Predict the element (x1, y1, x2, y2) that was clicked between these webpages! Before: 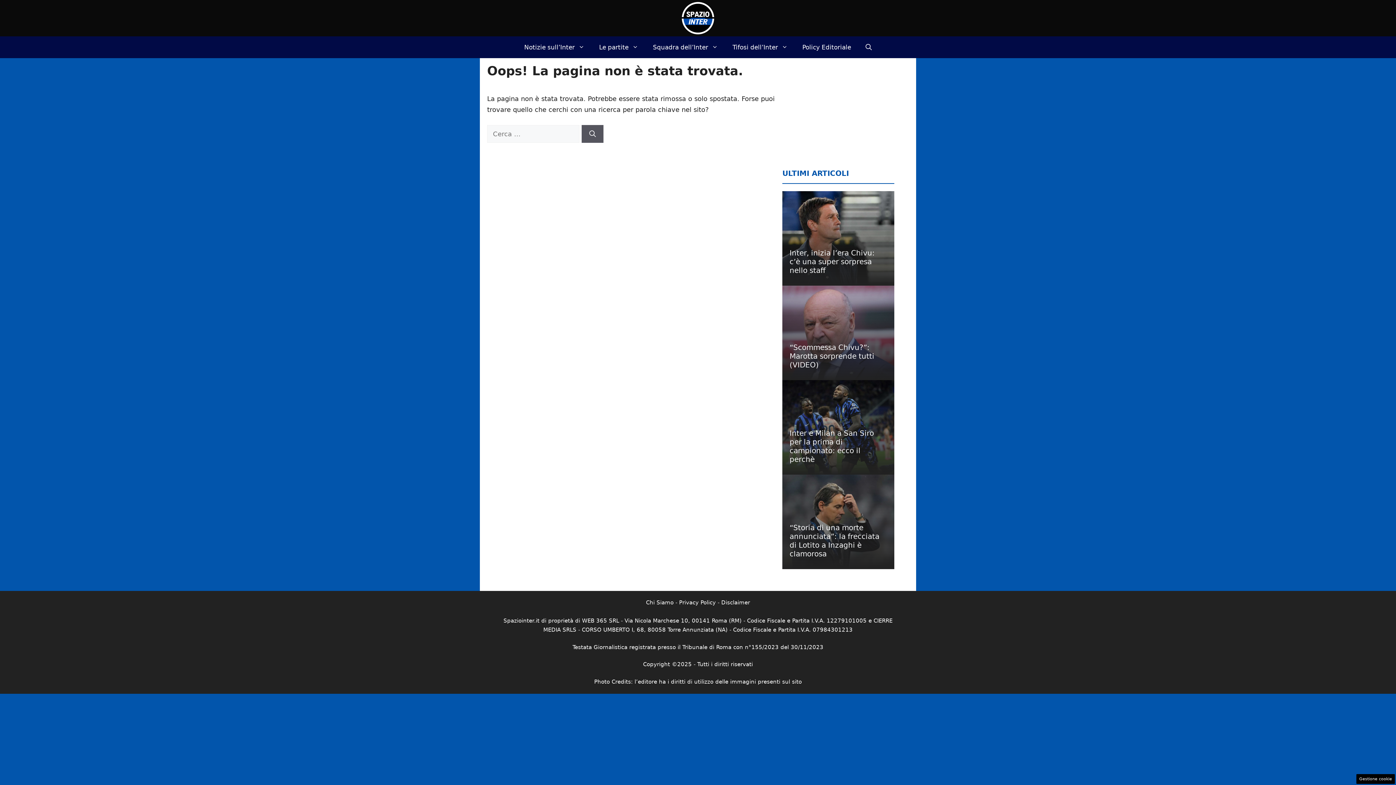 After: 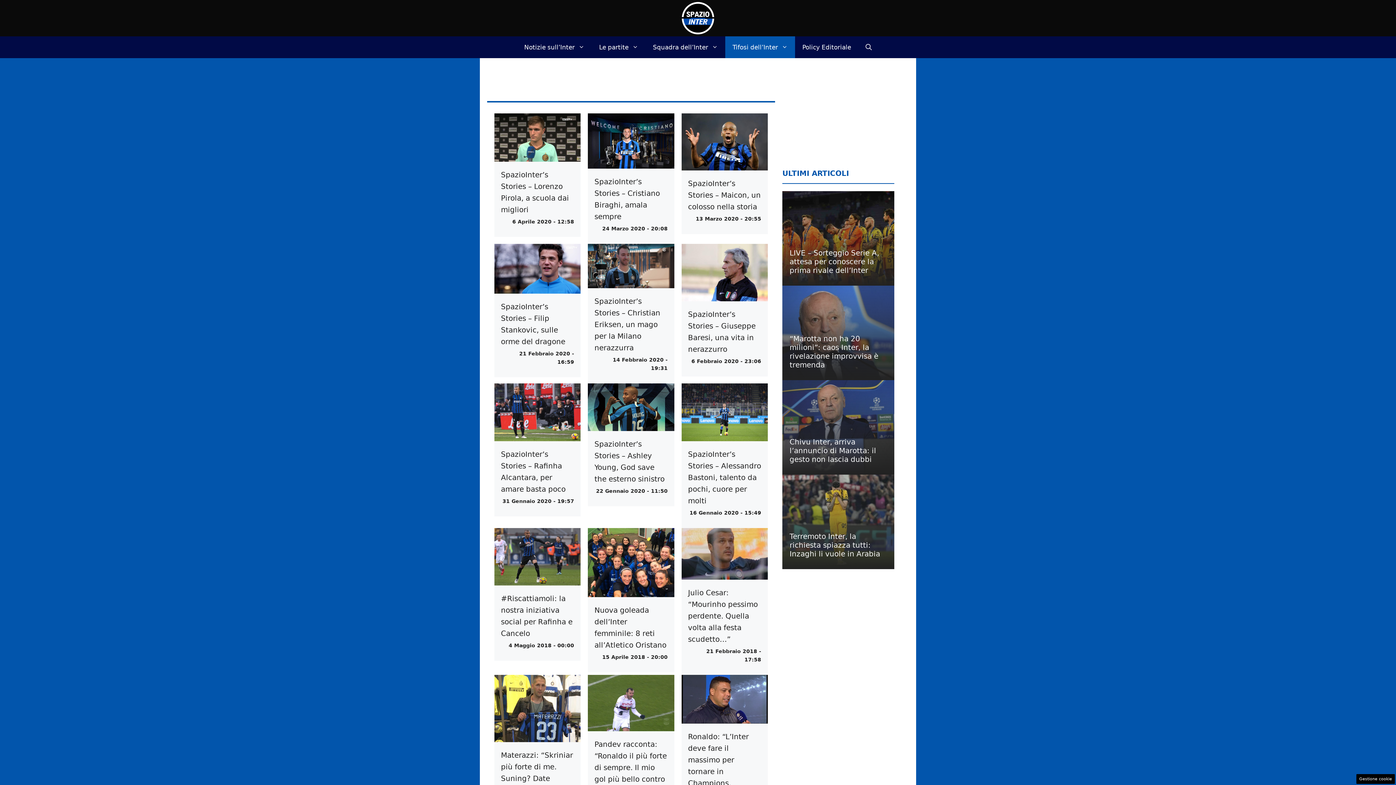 Action: label: Tifosi dell’Inter bbox: (725, 36, 795, 58)